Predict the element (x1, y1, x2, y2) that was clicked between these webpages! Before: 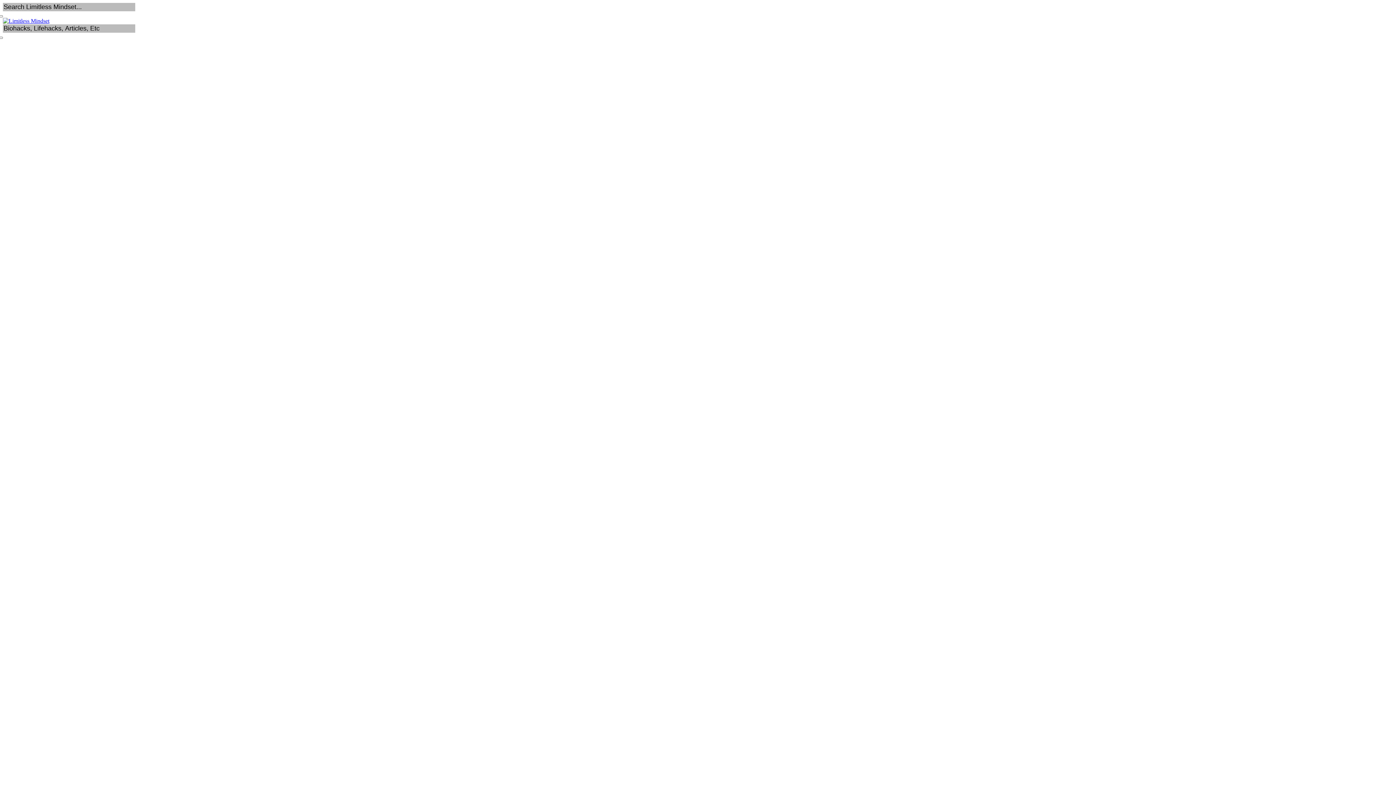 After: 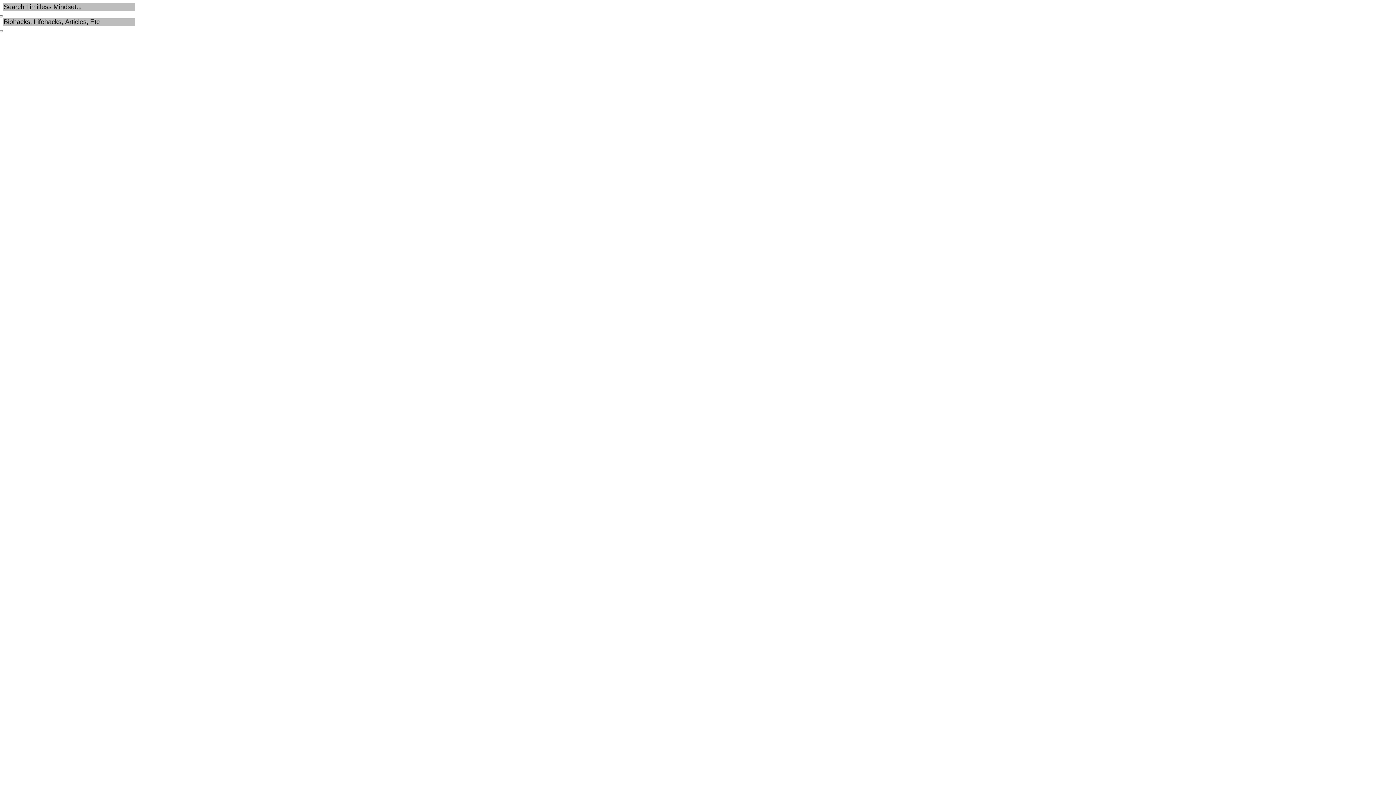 Action: bbox: (2, 17, 49, 24)